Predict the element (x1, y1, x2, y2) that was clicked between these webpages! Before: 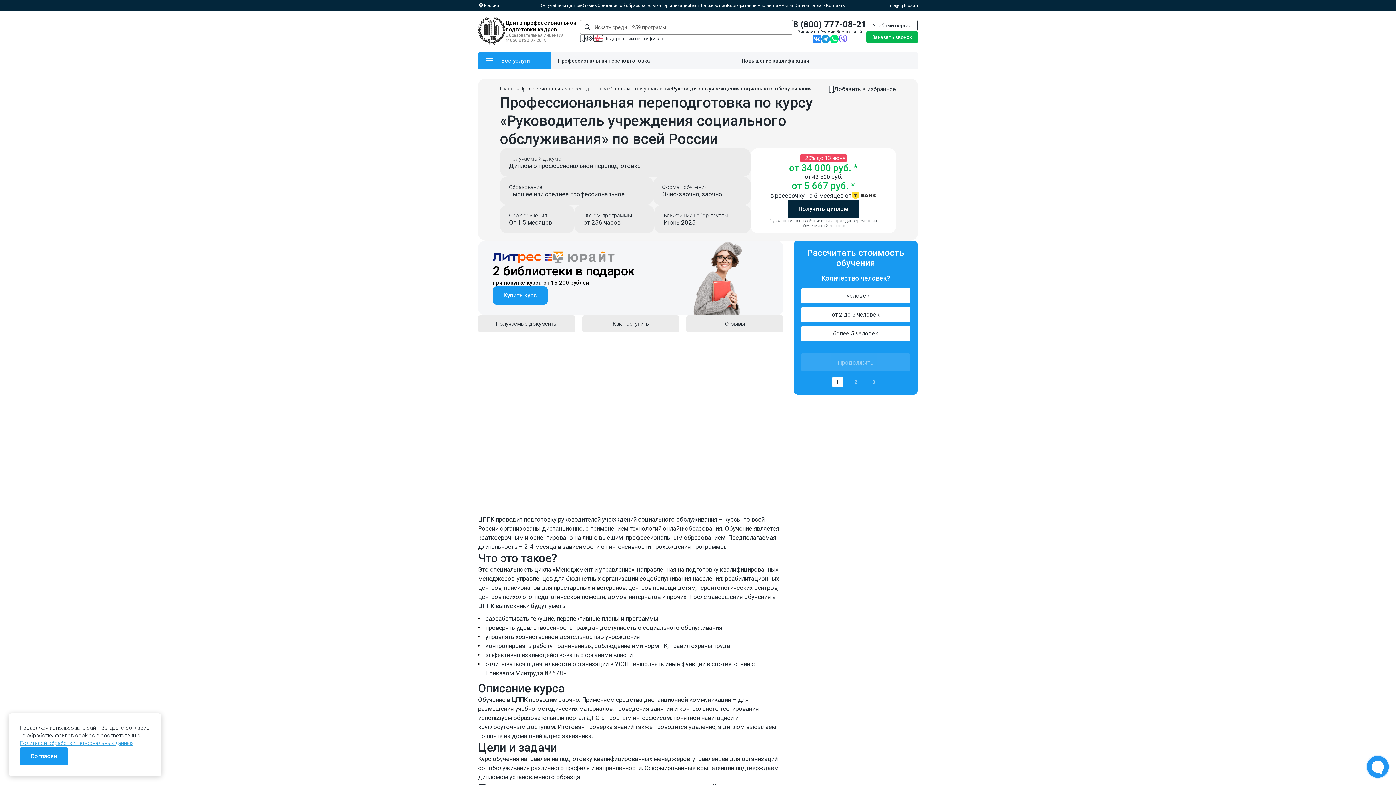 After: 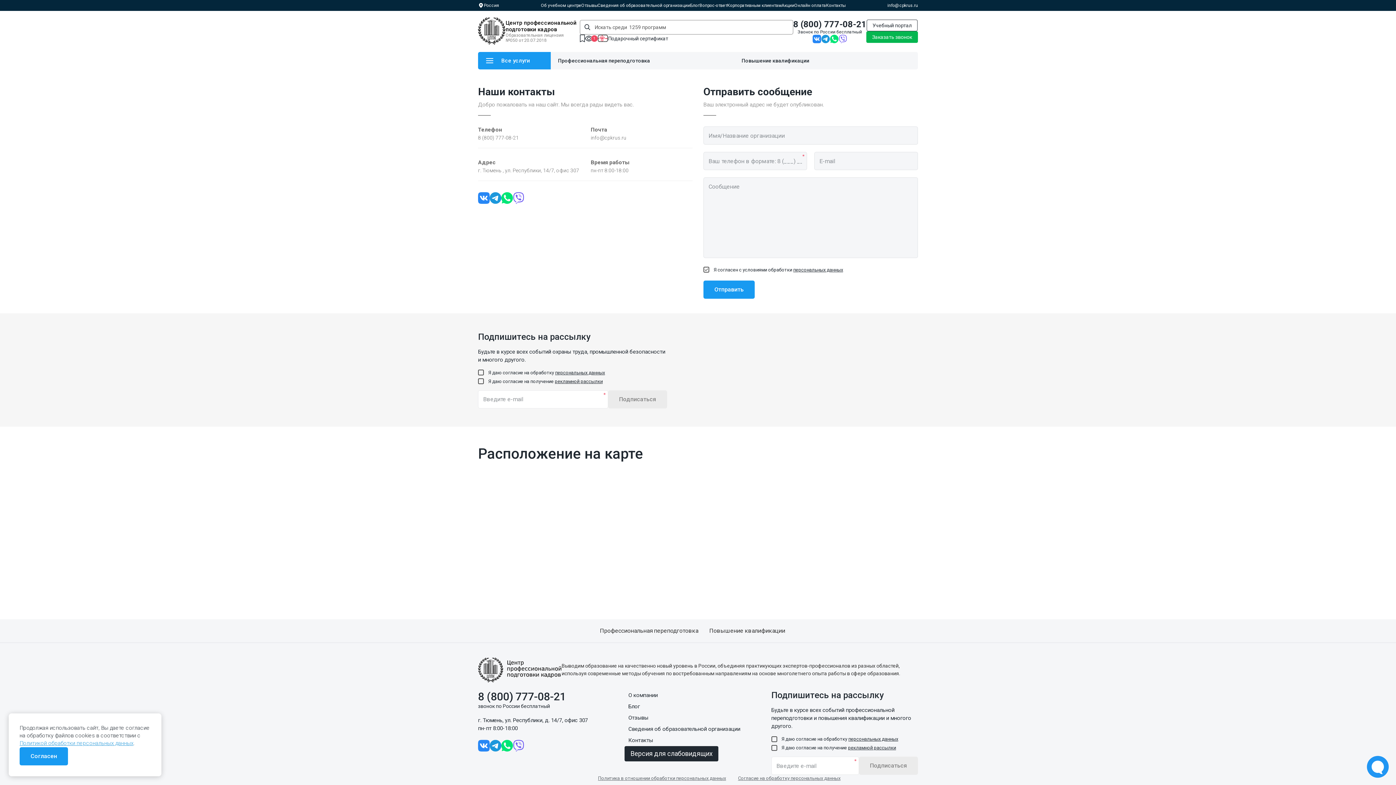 Action: bbox: (826, 0, 845, 10) label: Контакты